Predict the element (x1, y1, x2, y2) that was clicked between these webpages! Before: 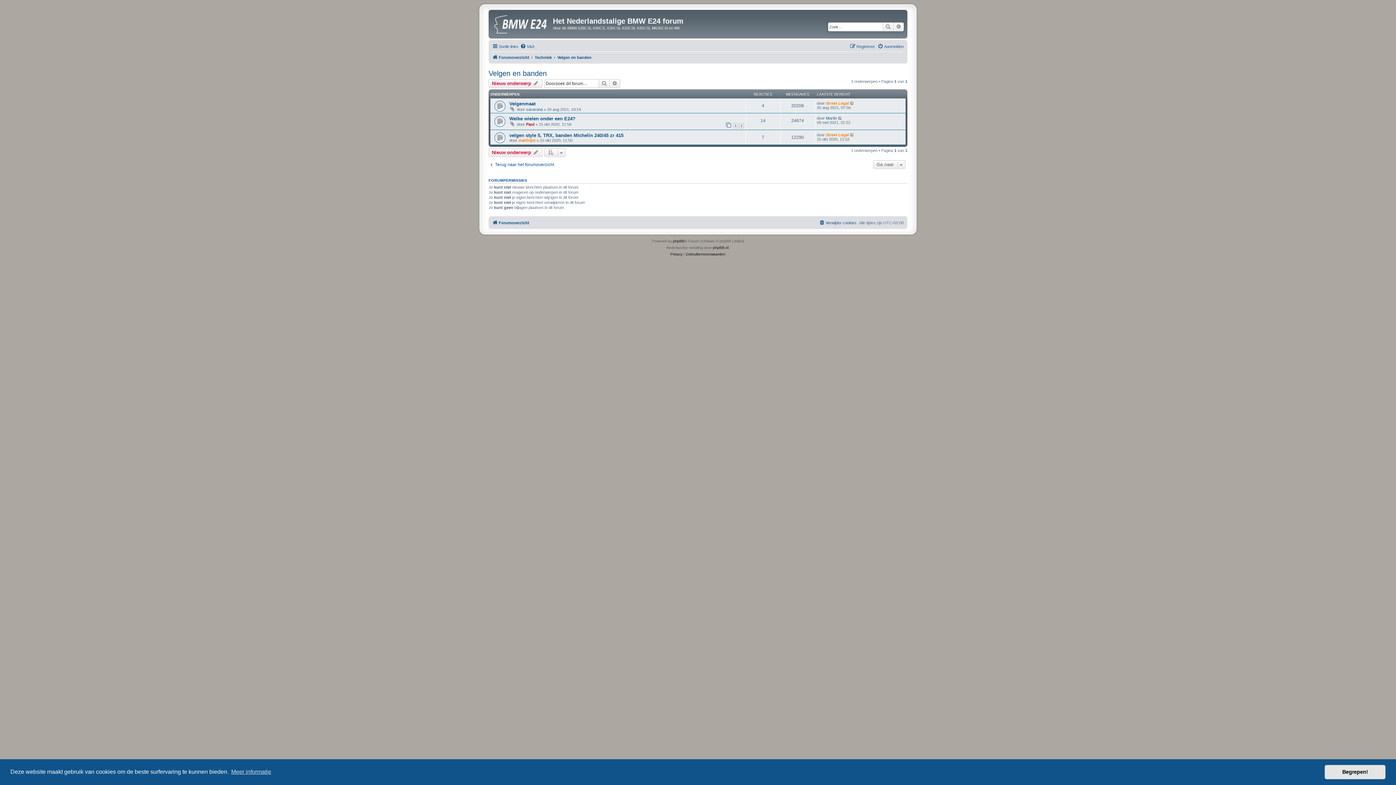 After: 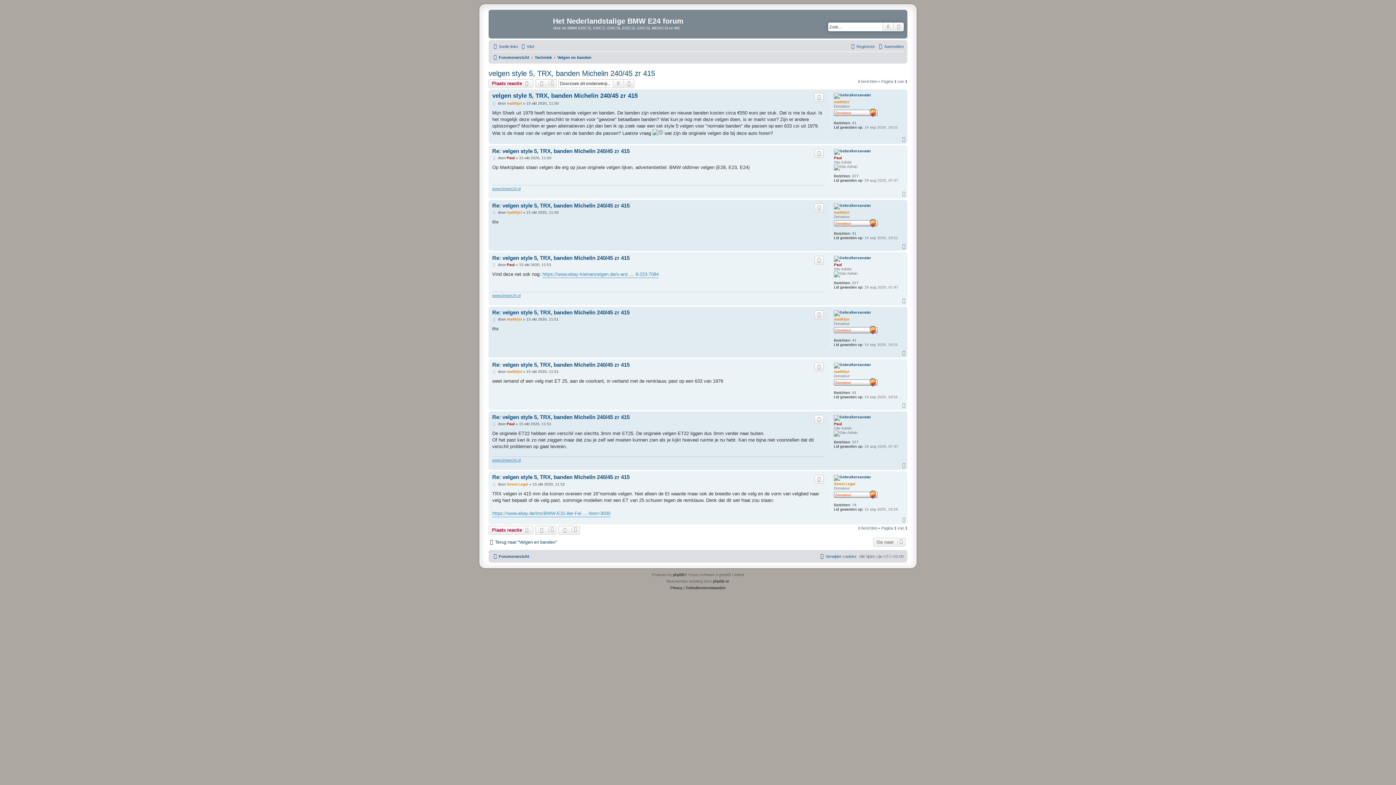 Action: label: velgen style 5, TRX, banden Michelin 240/45 zr 415 bbox: (509, 132, 623, 138)